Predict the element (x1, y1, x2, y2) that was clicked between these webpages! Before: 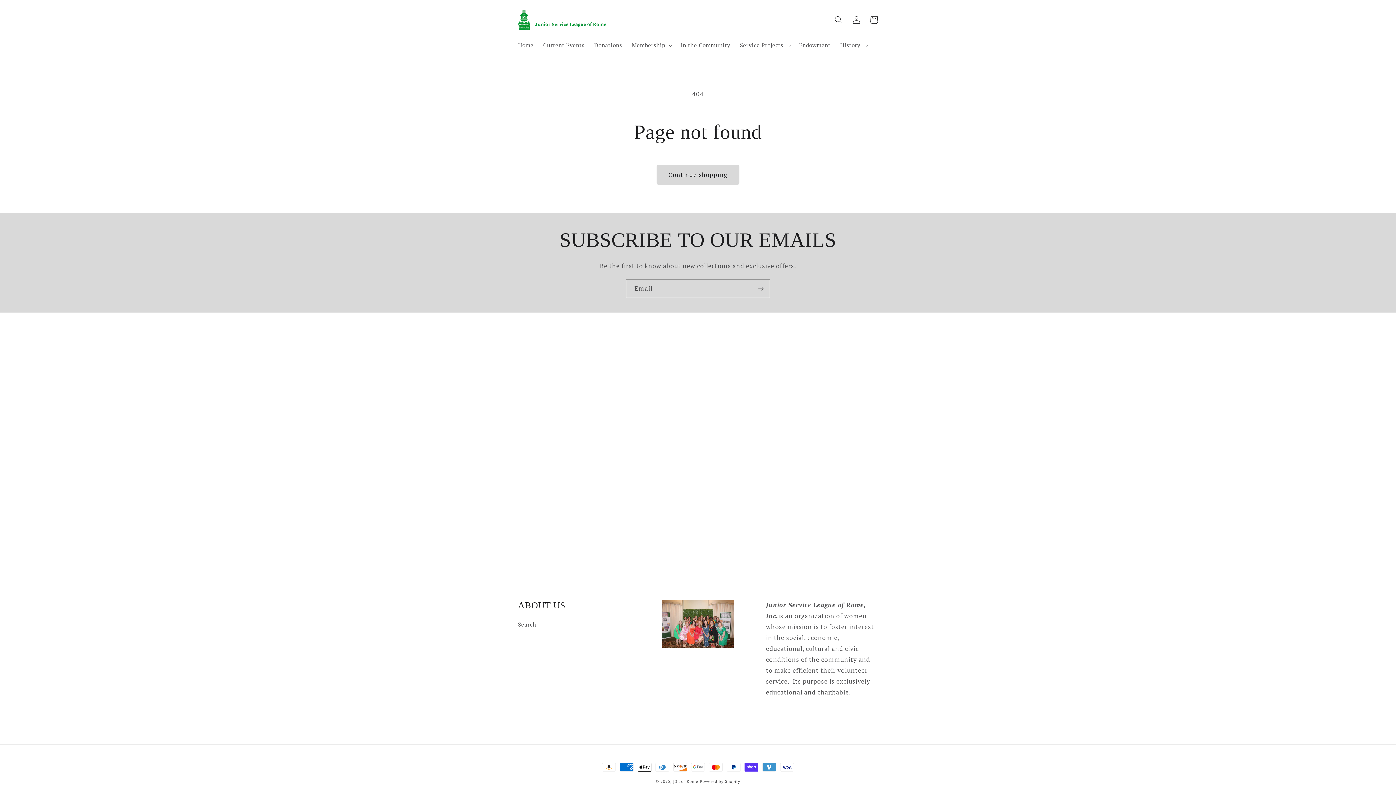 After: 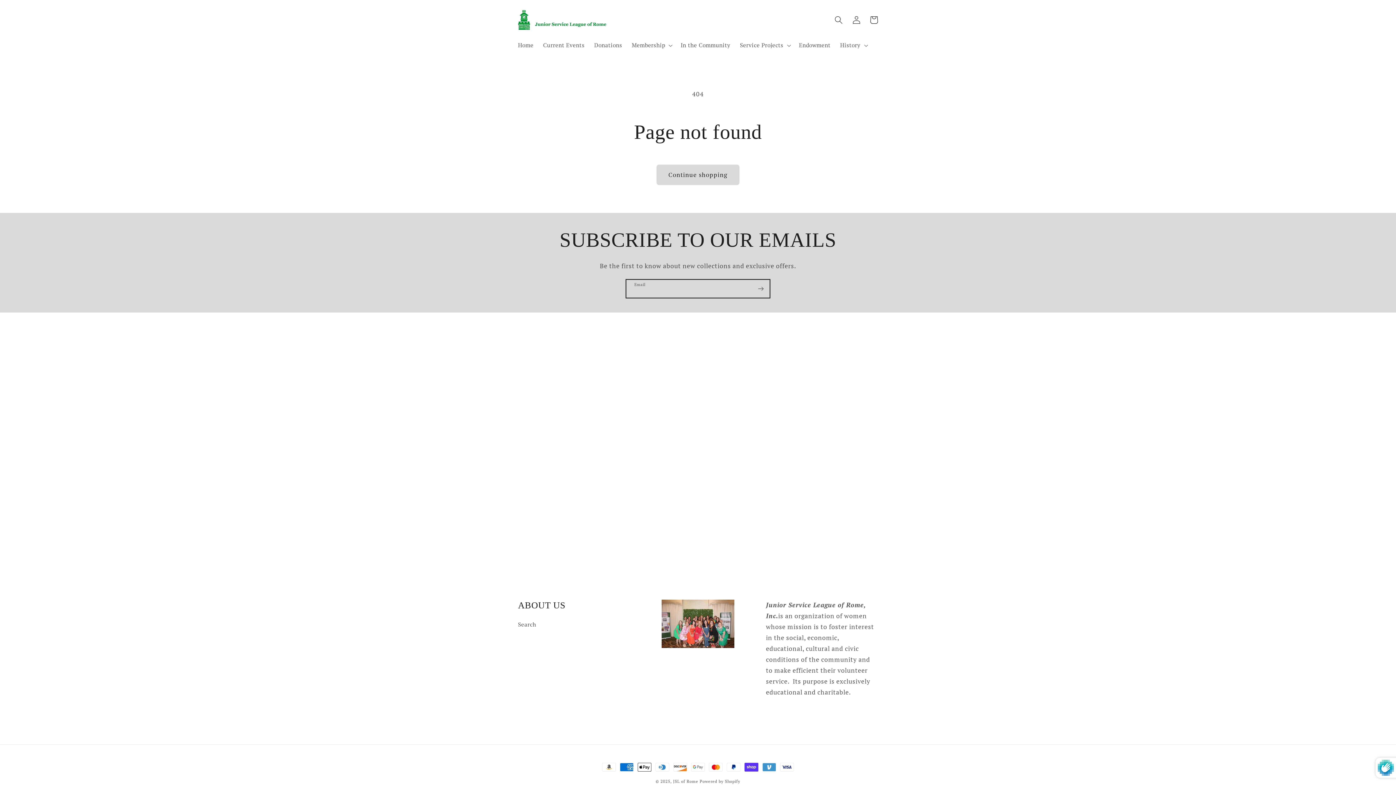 Action: bbox: (752, 279, 769, 298) label: Subscribe